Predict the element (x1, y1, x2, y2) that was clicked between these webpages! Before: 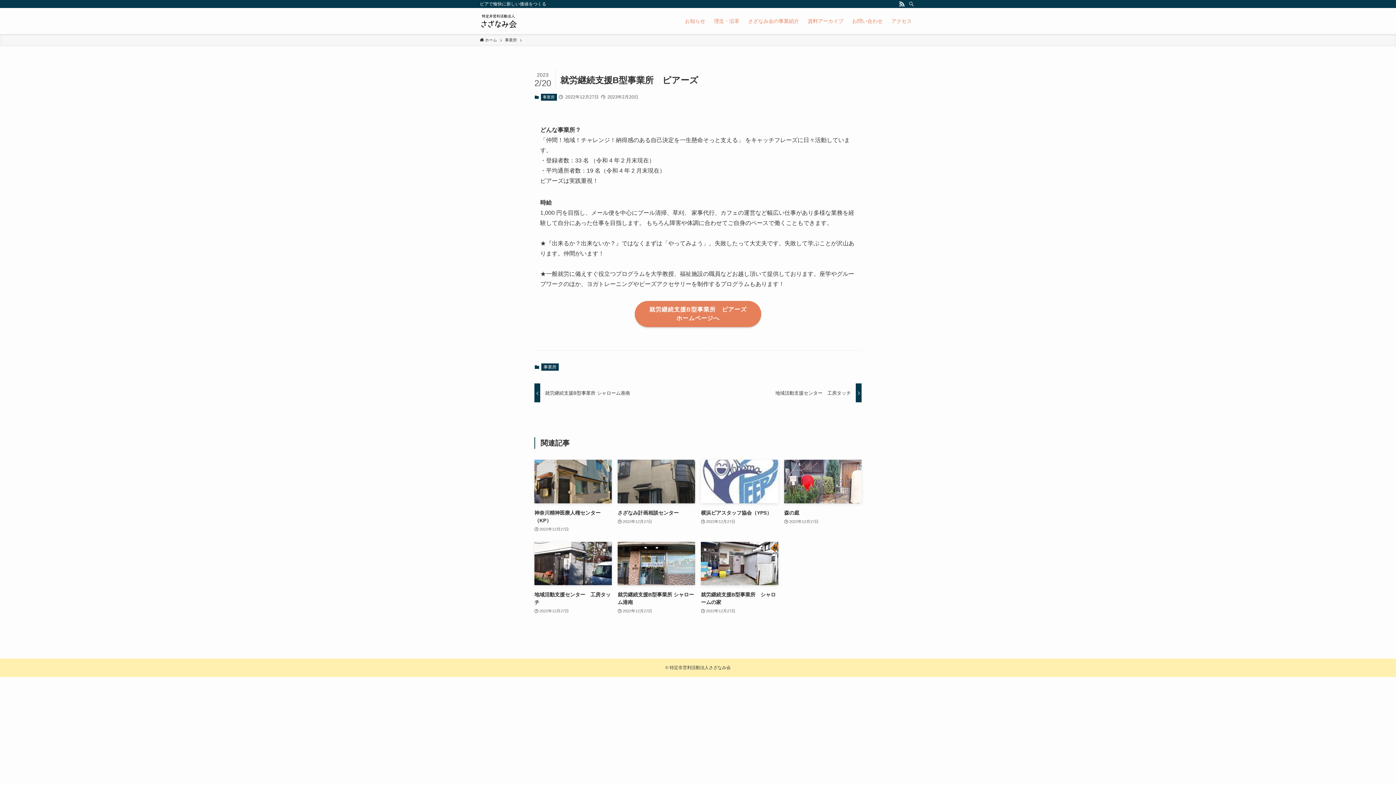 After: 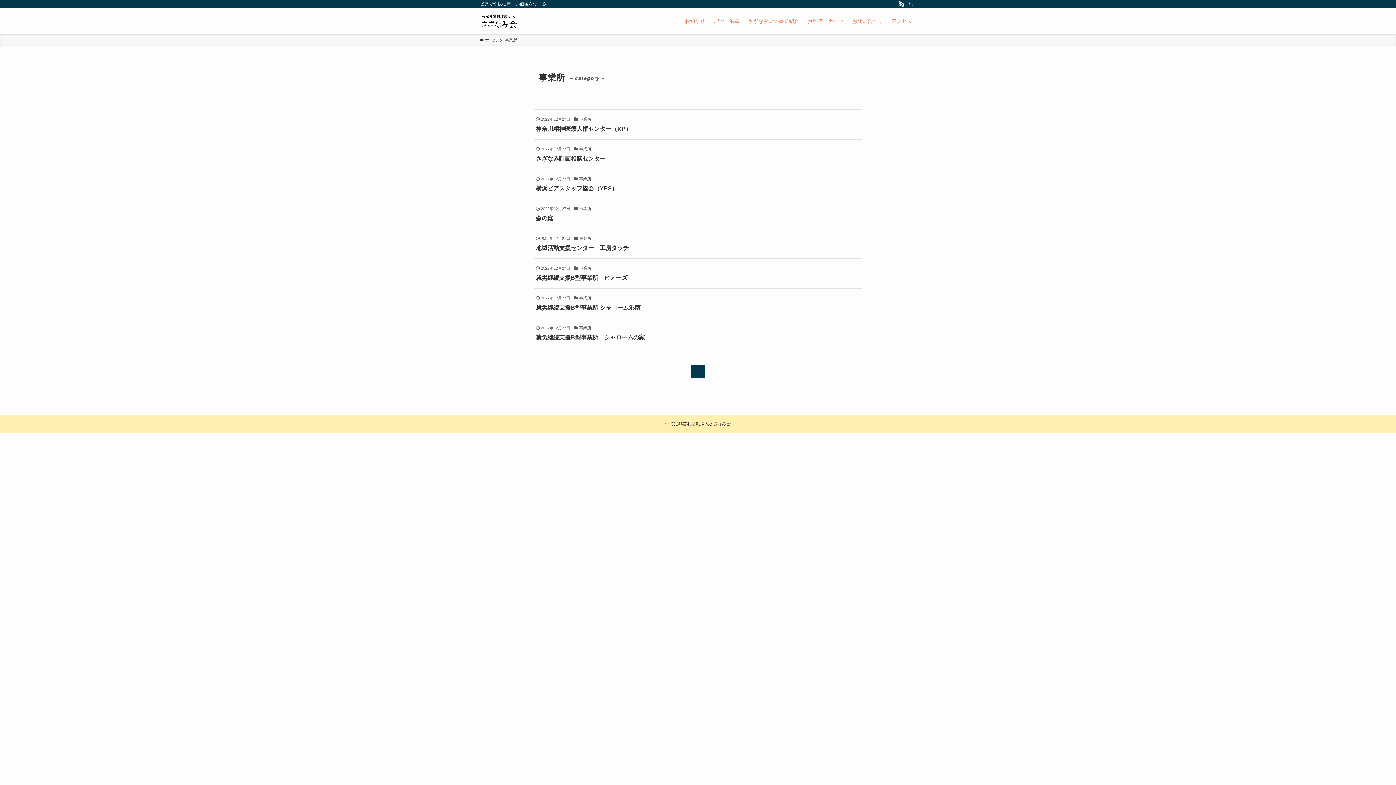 Action: bbox: (505, 37, 517, 43) label: 事業所